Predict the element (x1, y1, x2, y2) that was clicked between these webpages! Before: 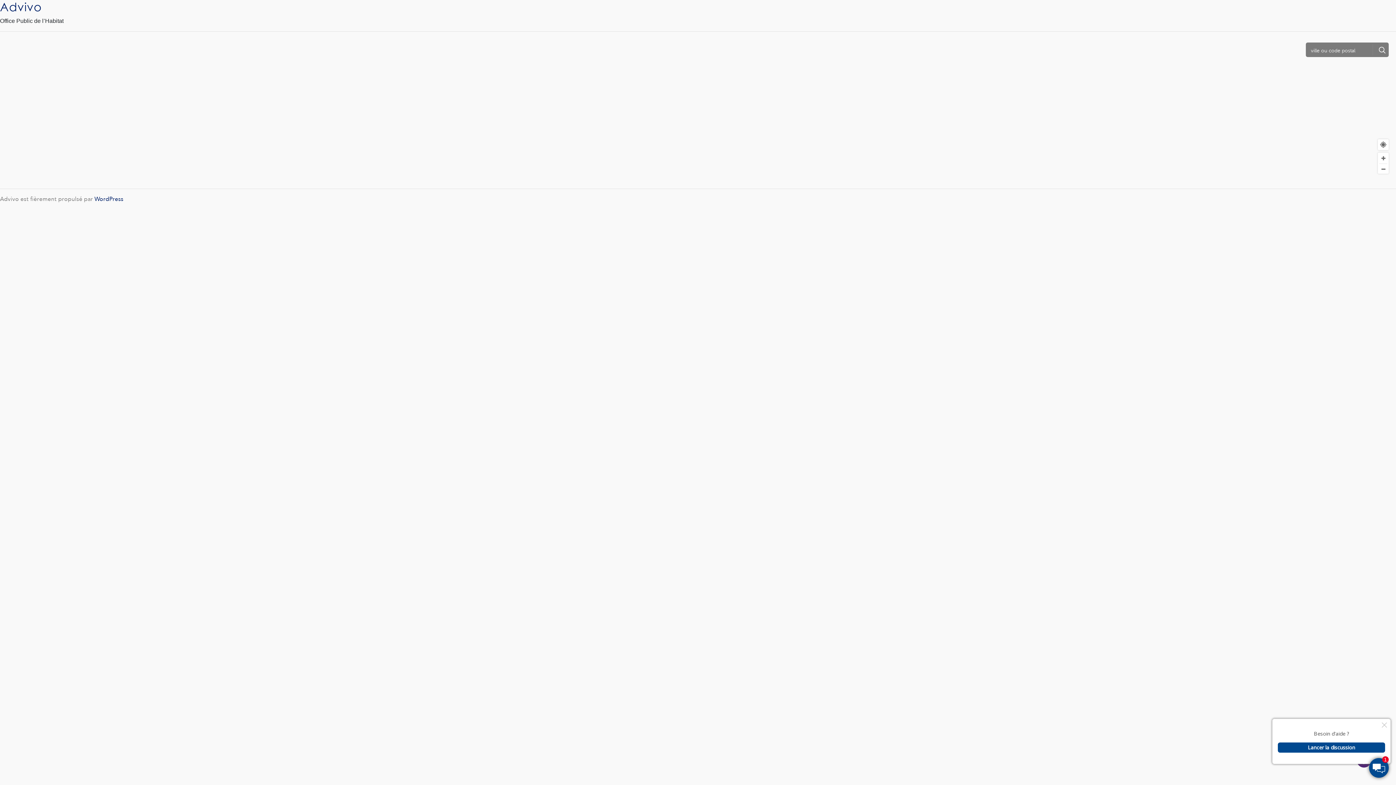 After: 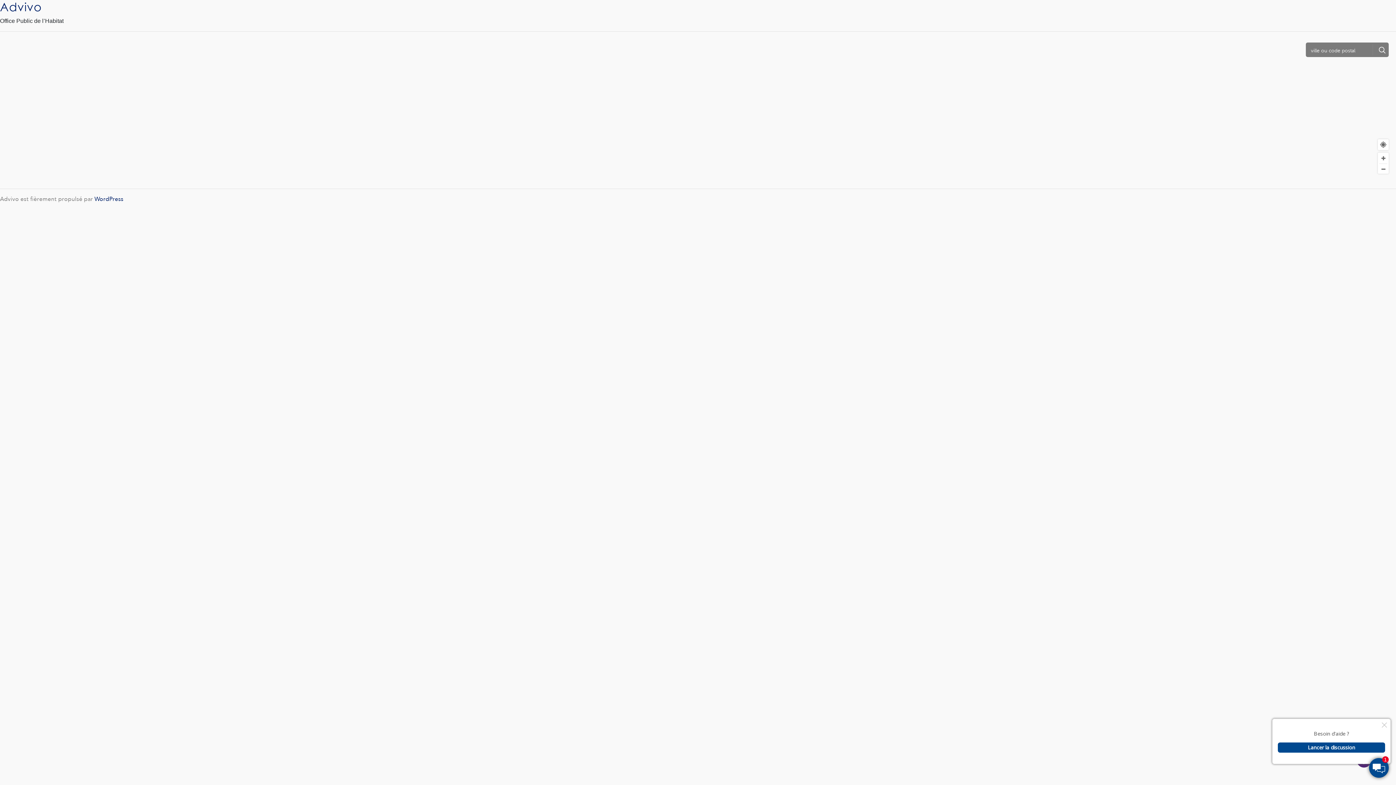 Action: bbox: (1378, 152, 1389, 163)